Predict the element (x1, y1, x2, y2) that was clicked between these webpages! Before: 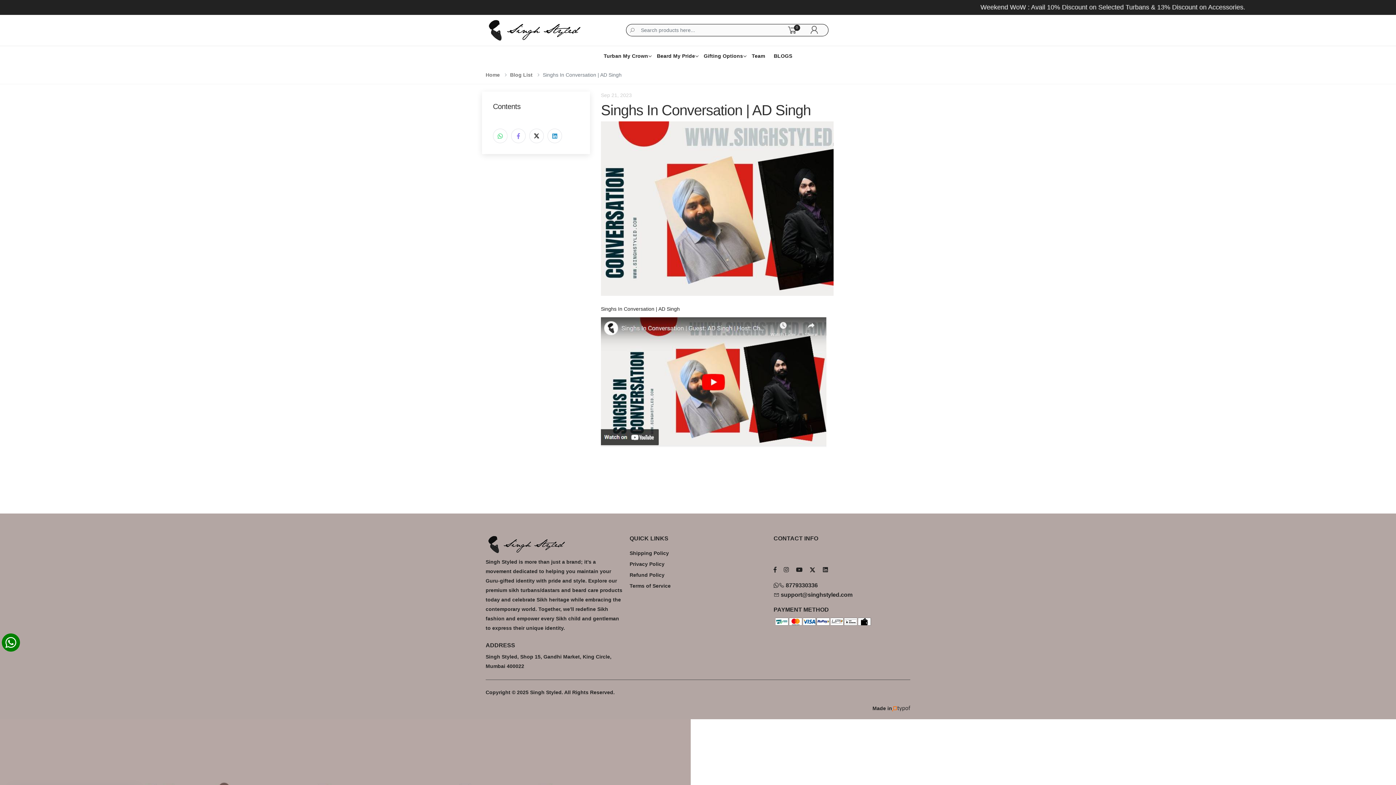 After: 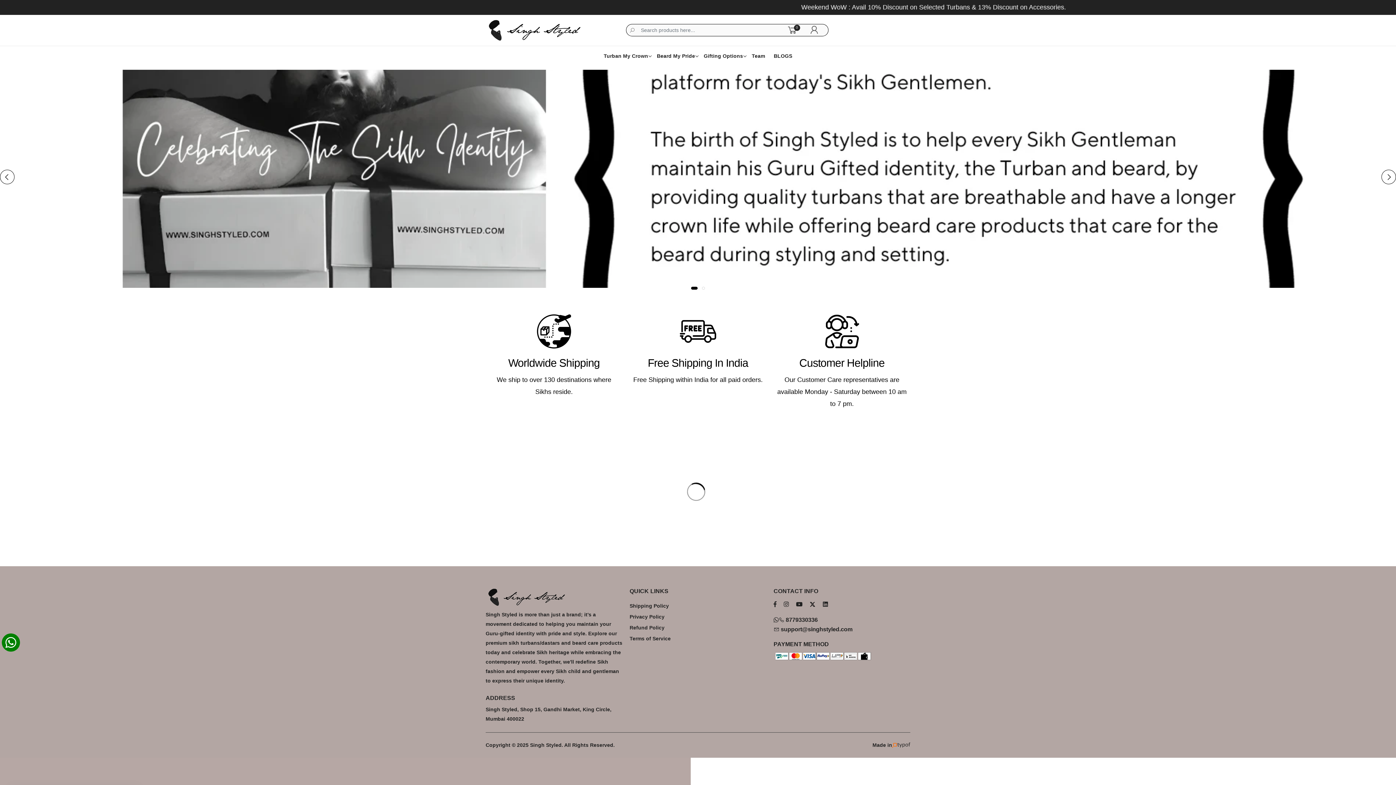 Action: bbox: (485, 72, 500, 77) label: Home